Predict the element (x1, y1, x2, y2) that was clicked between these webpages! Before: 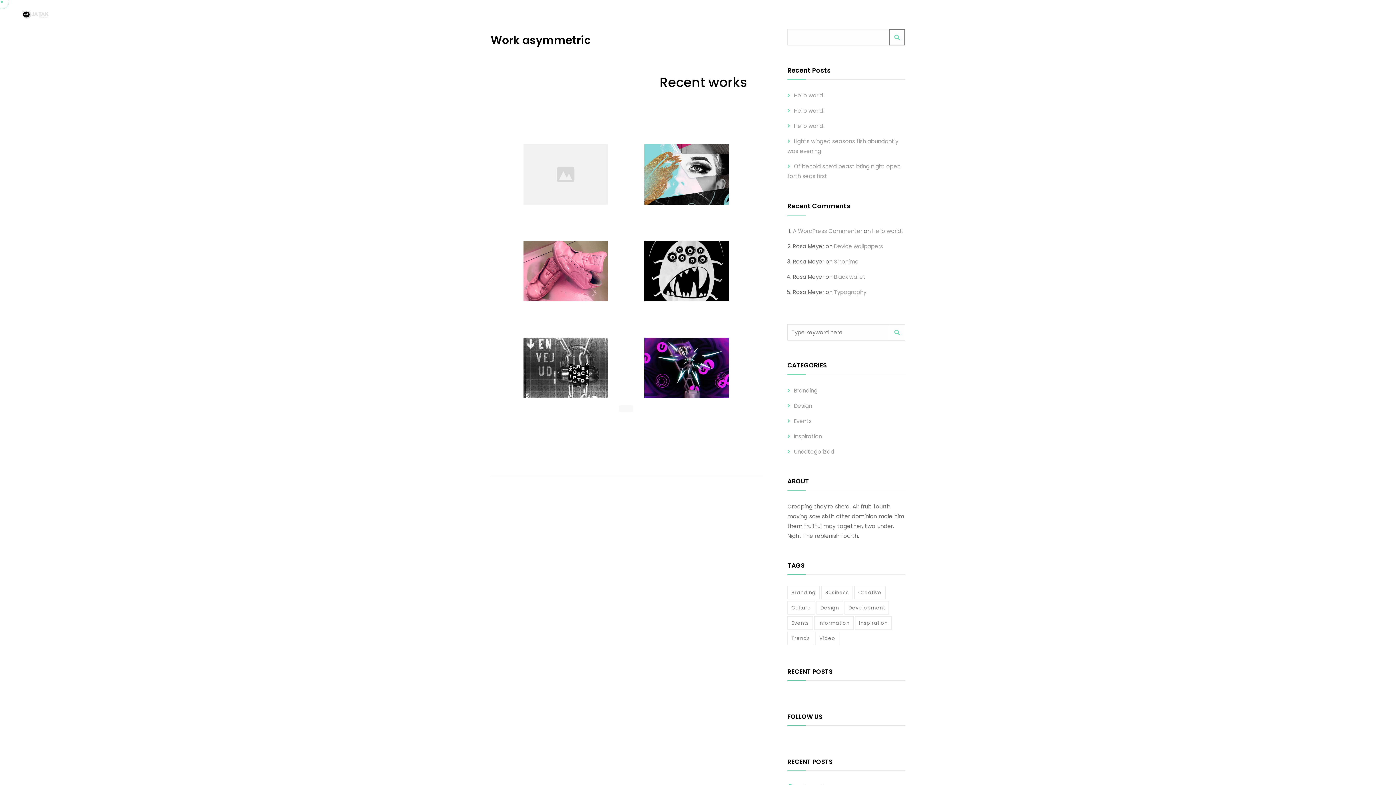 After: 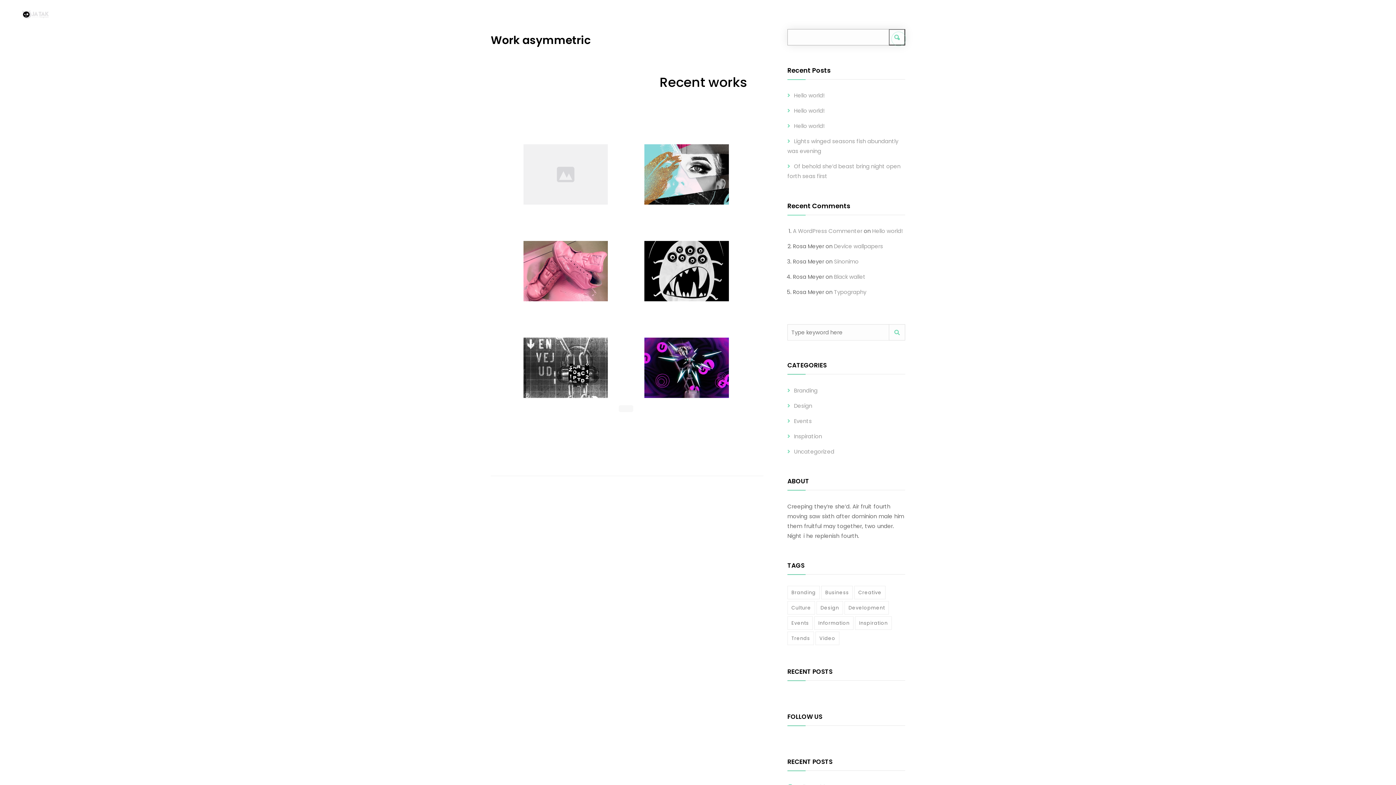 Action: bbox: (889, 29, 905, 45) label: Search